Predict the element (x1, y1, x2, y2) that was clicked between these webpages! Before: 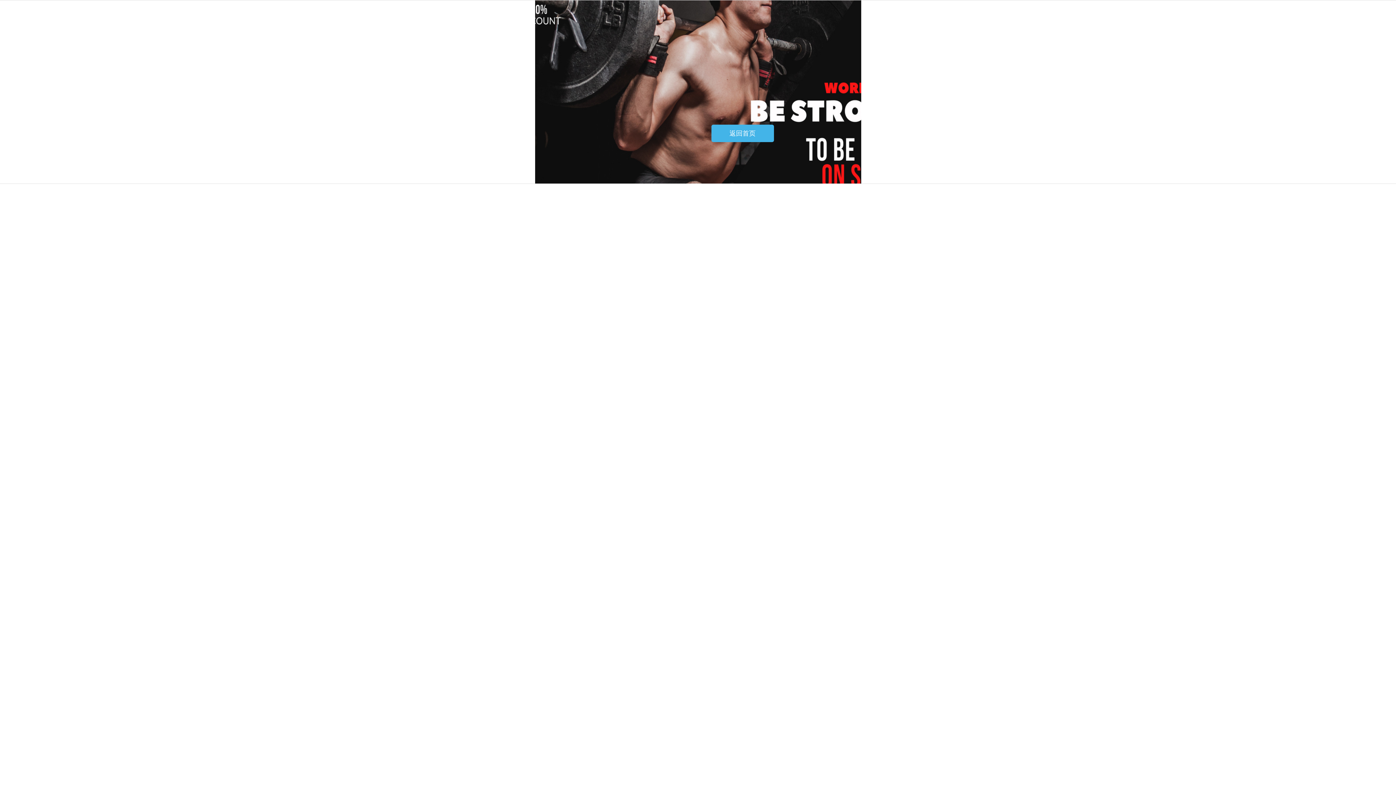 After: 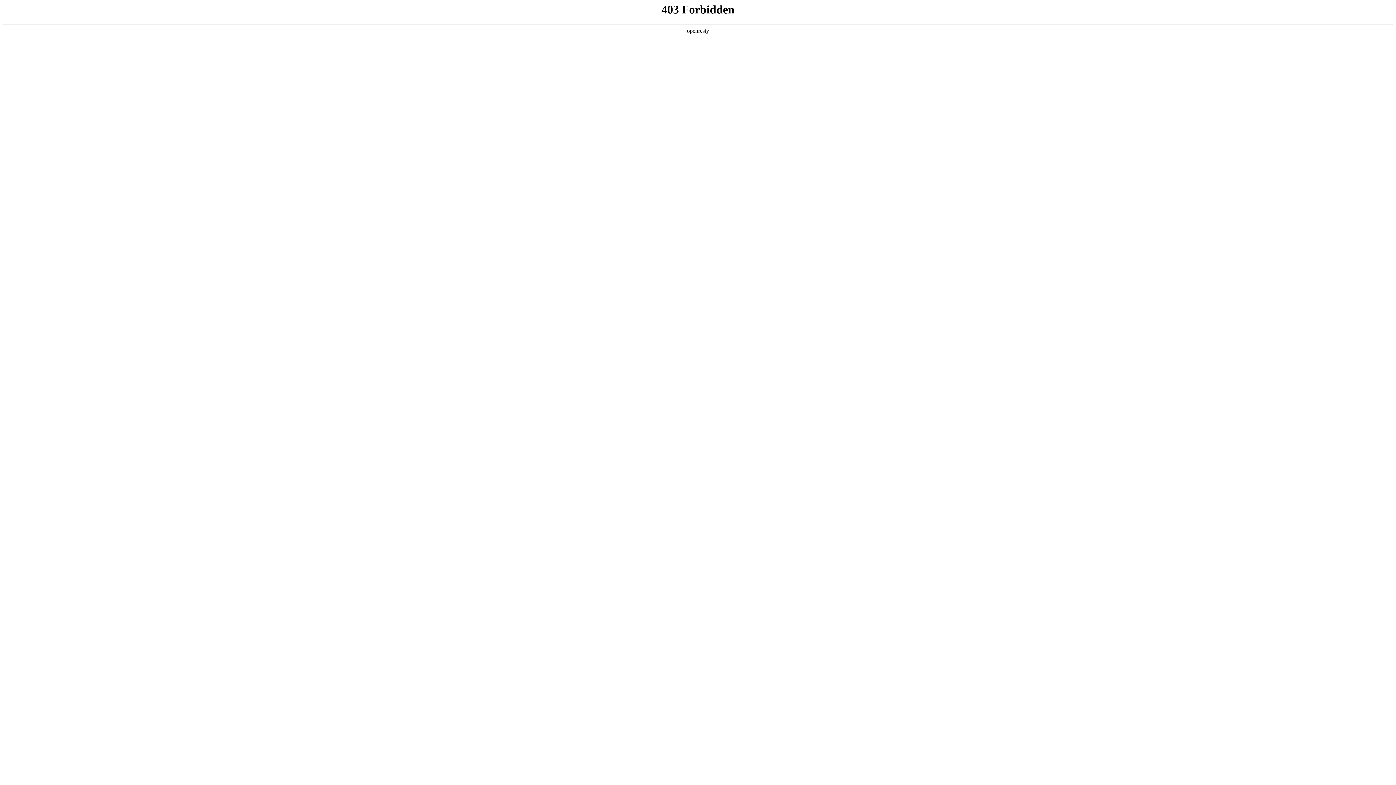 Action: bbox: (711, 124, 774, 142) label: 返回首页